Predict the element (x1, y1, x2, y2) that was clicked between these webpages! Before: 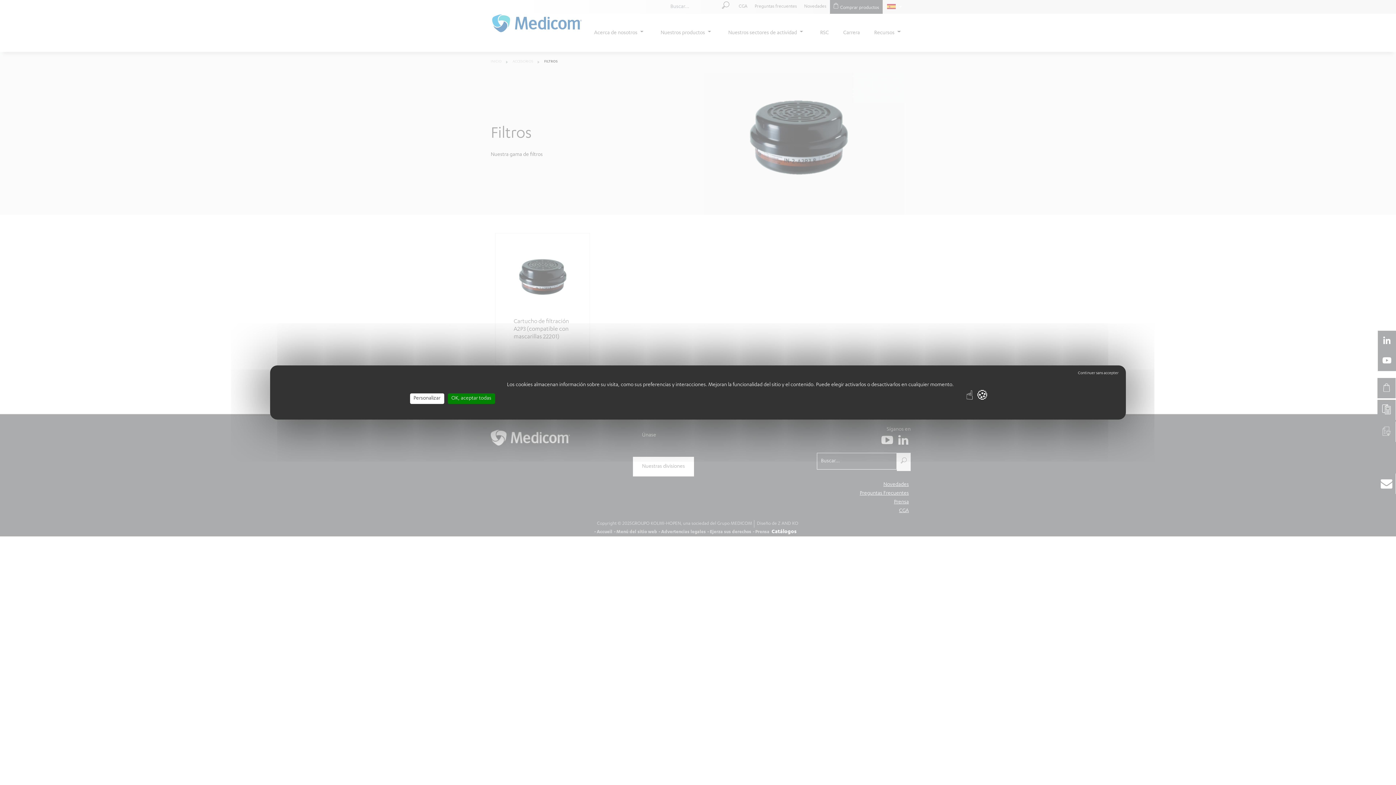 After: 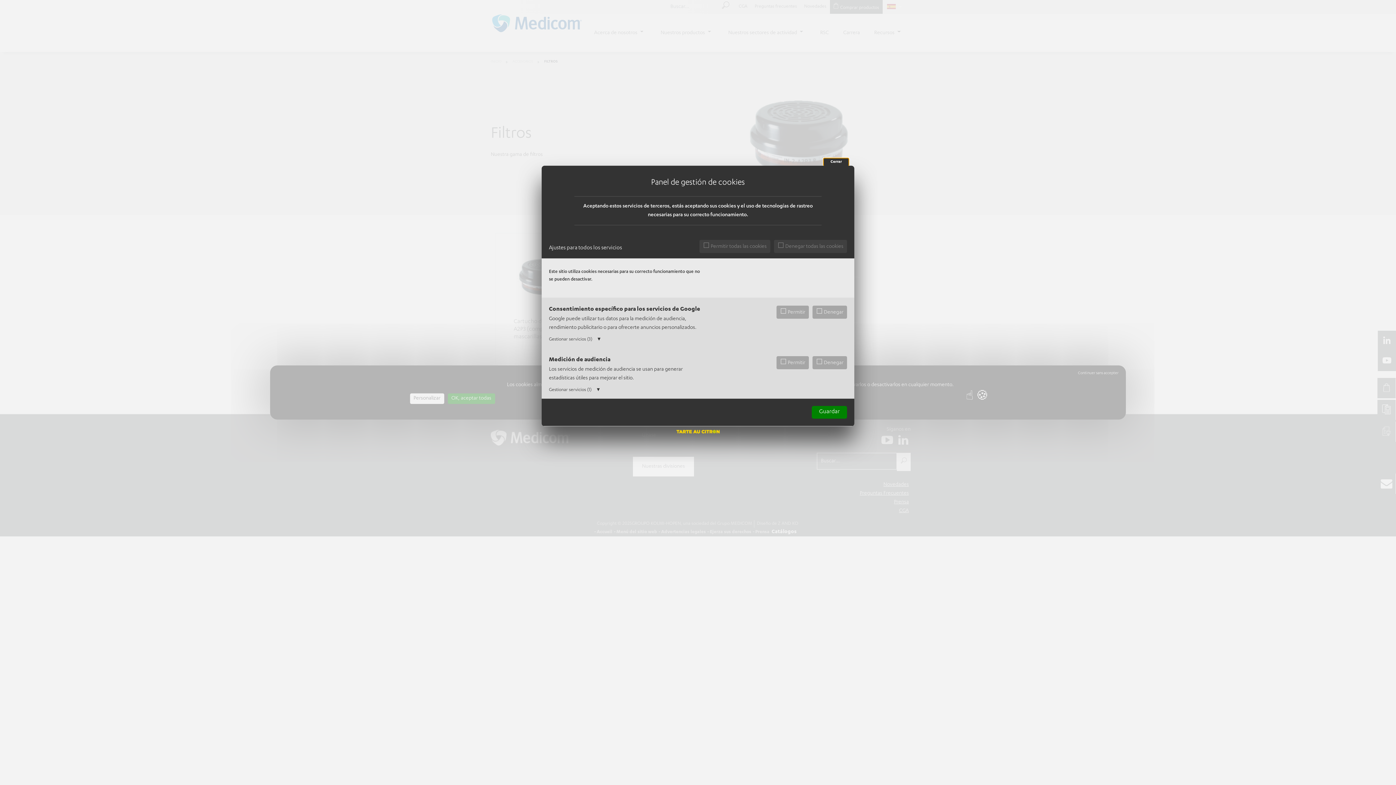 Action: label: Personalizar (ventana modal) bbox: (410, 393, 444, 404)